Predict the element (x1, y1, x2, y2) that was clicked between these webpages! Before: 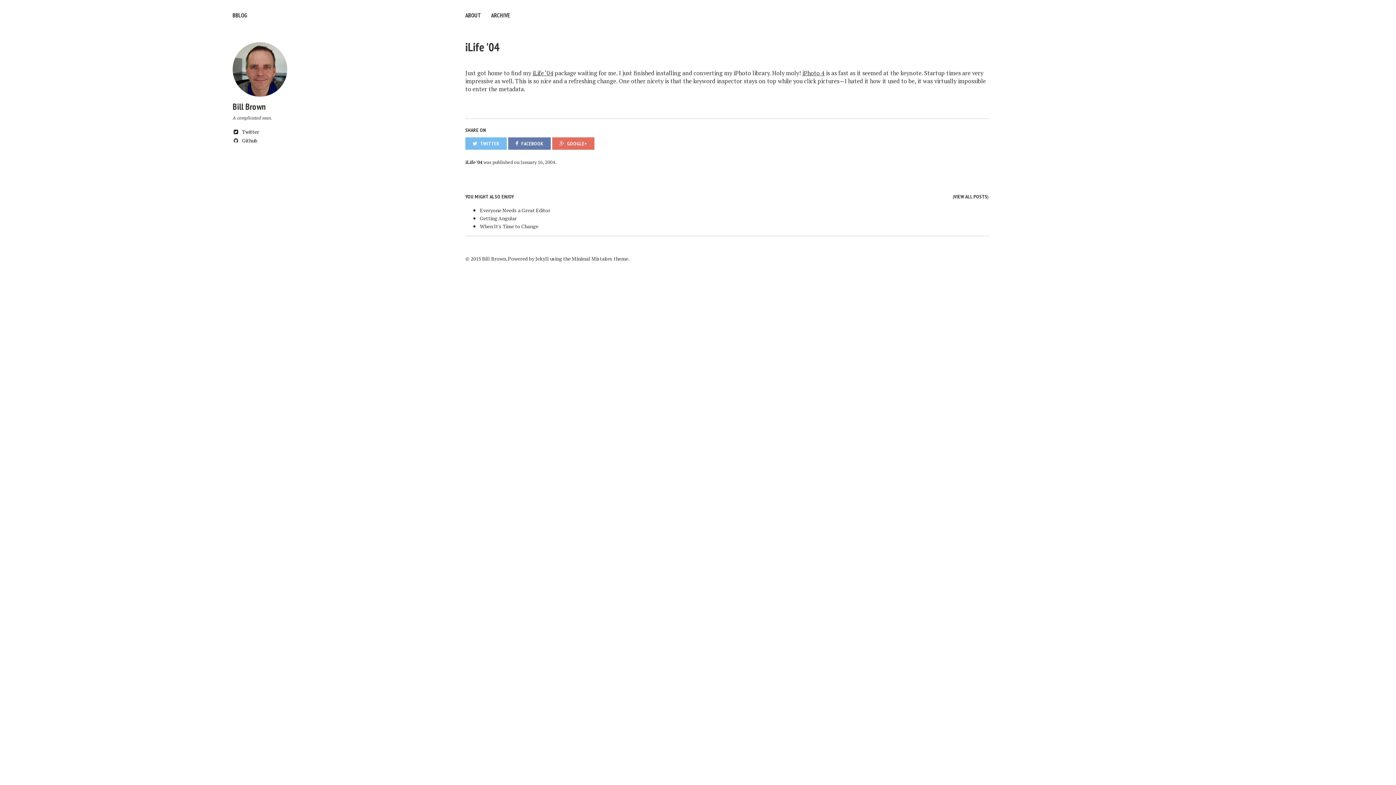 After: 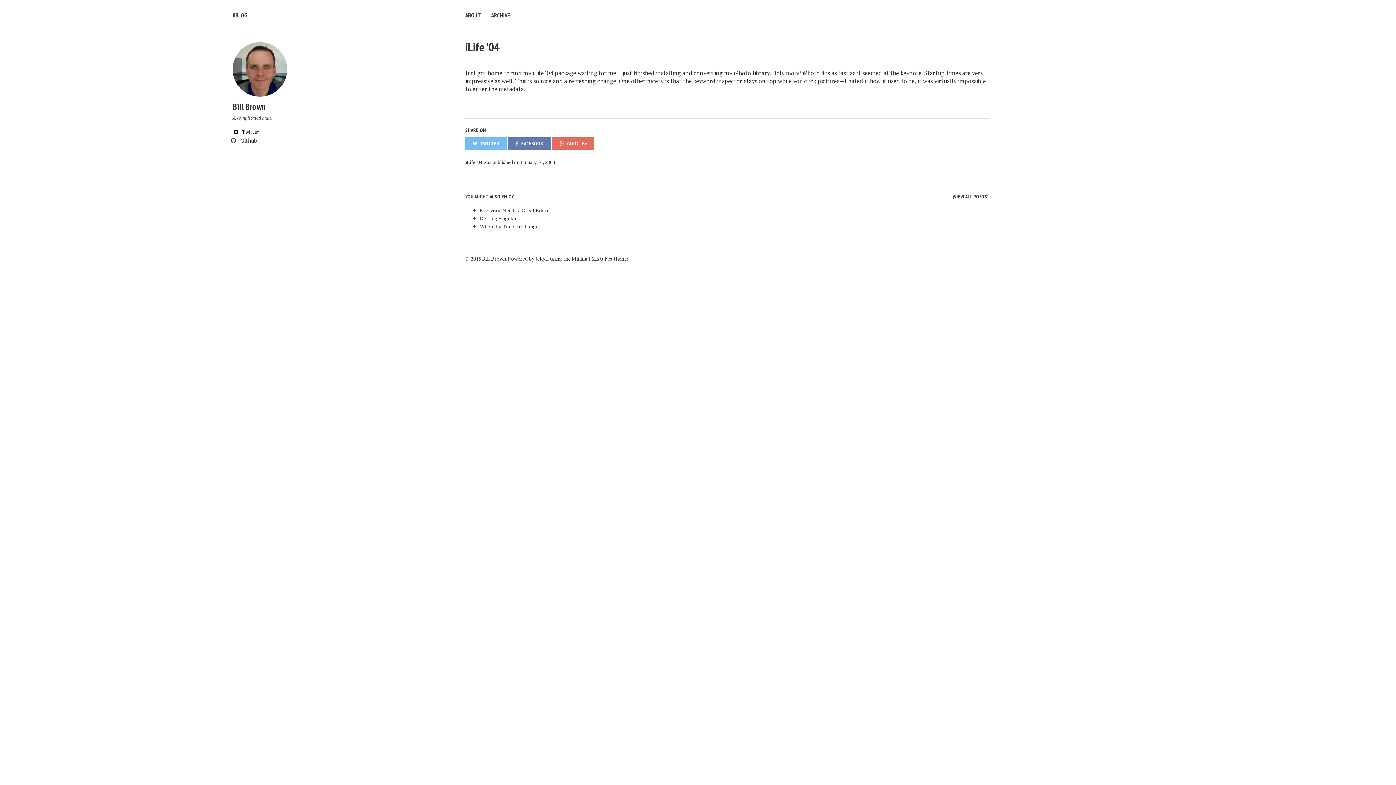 Action: label:  Github bbox: (232, 137, 287, 144)